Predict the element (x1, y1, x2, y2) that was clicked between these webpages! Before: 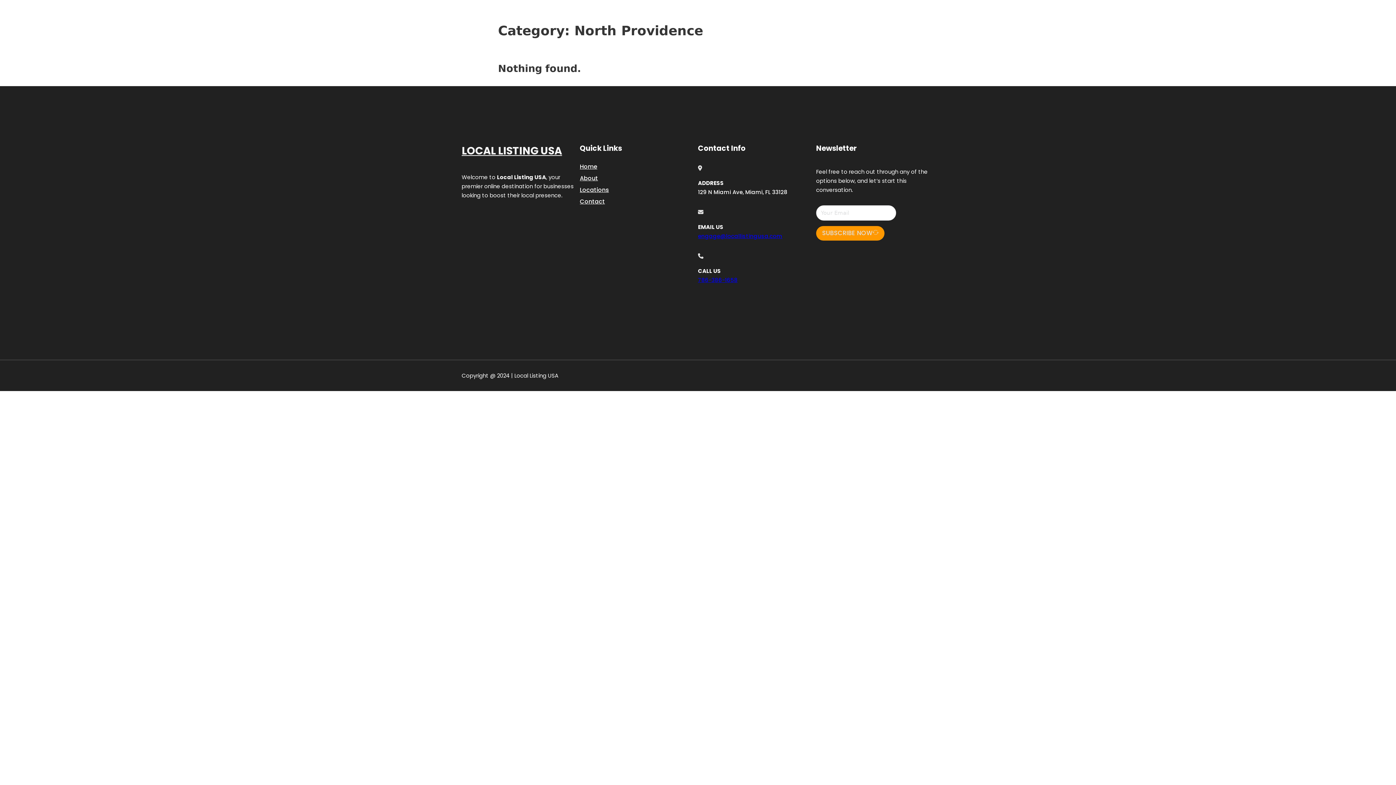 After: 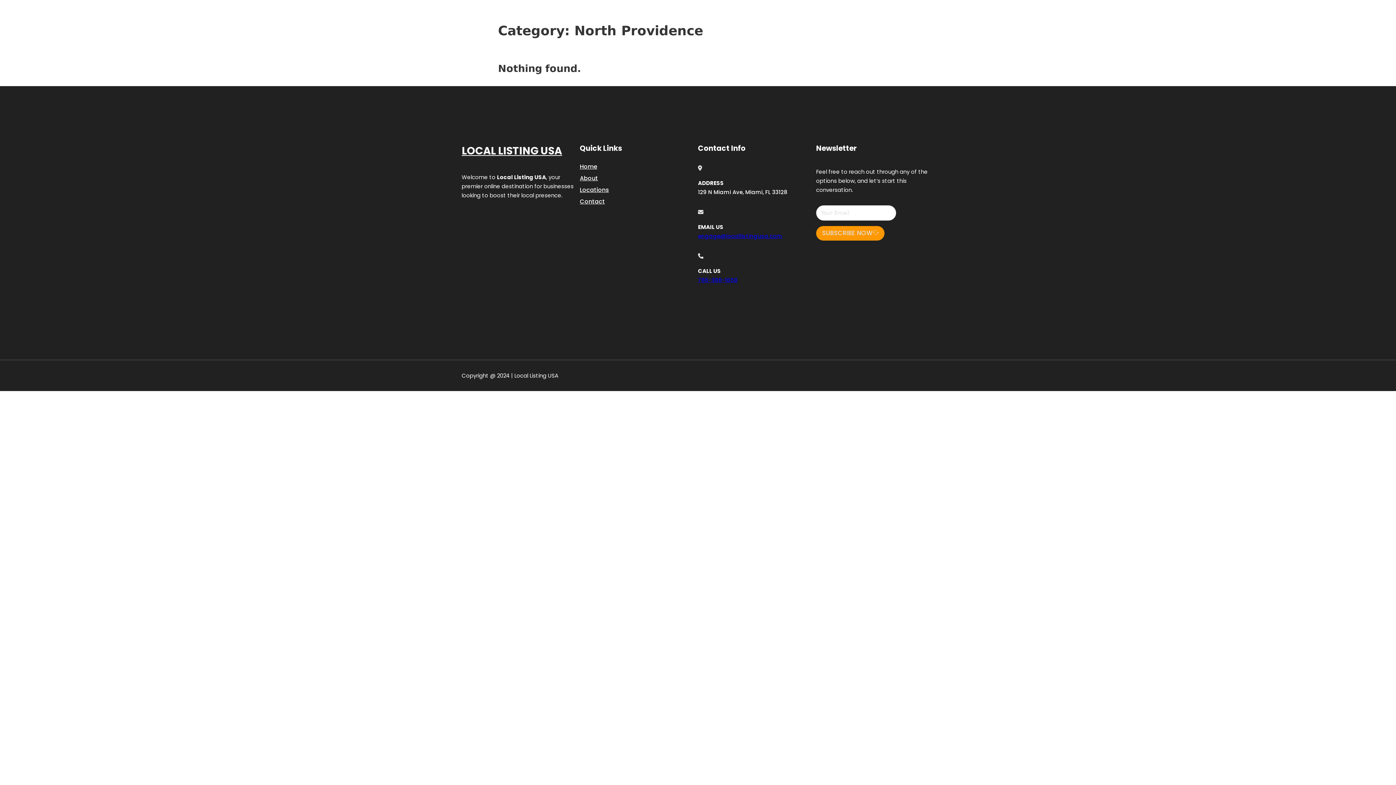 Action: label: engage@locallistingusa.com bbox: (698, 232, 782, 239)